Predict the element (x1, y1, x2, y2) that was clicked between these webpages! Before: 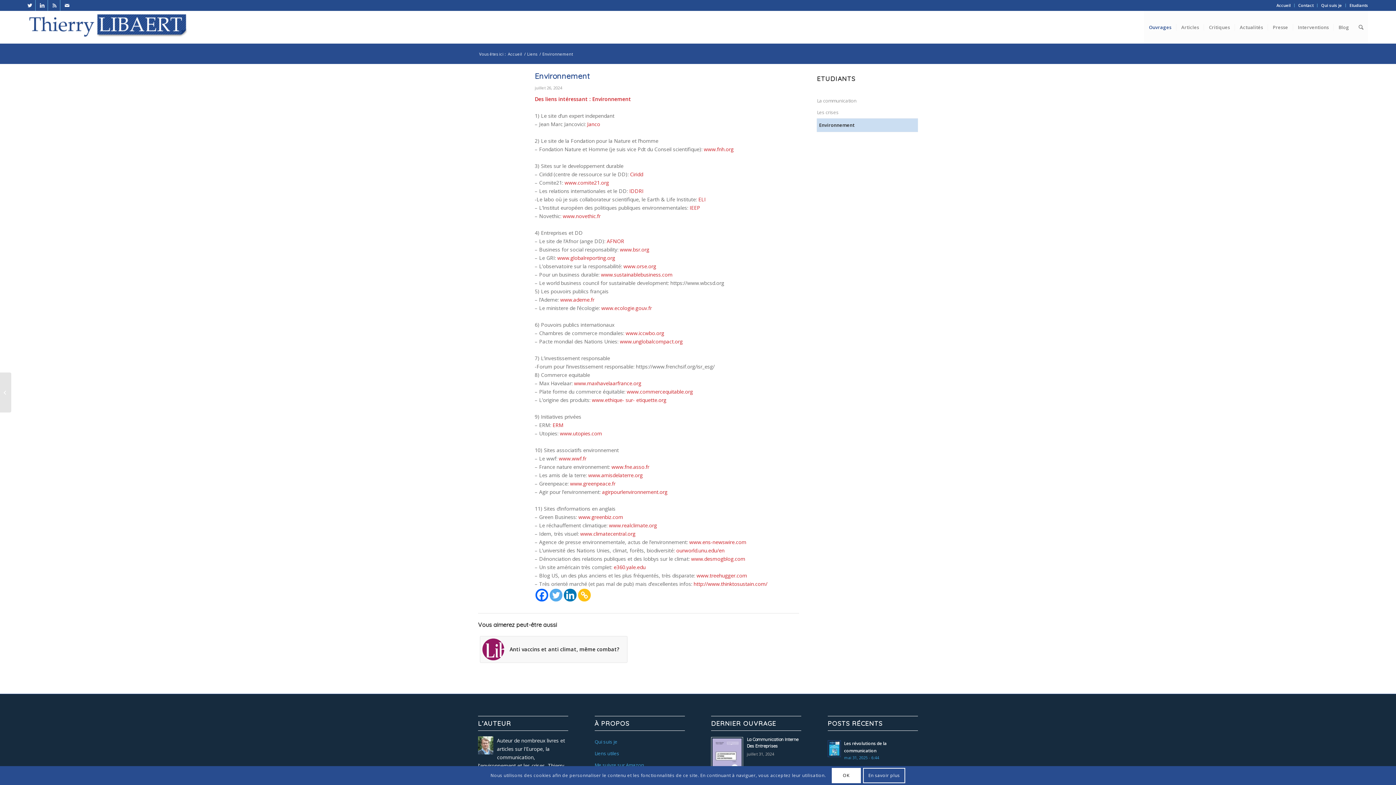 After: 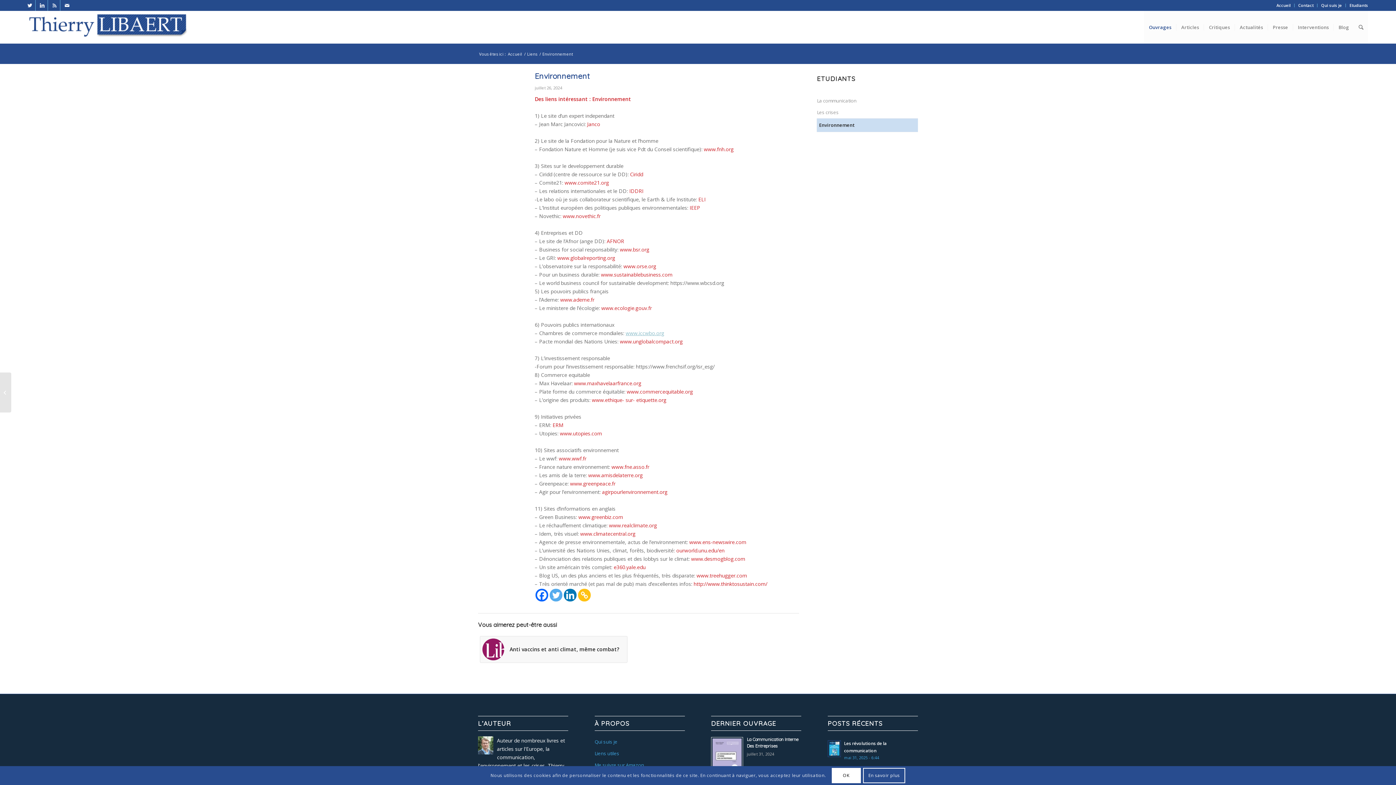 Action: label: www.iccwbo.org bbox: (625, 329, 664, 336)